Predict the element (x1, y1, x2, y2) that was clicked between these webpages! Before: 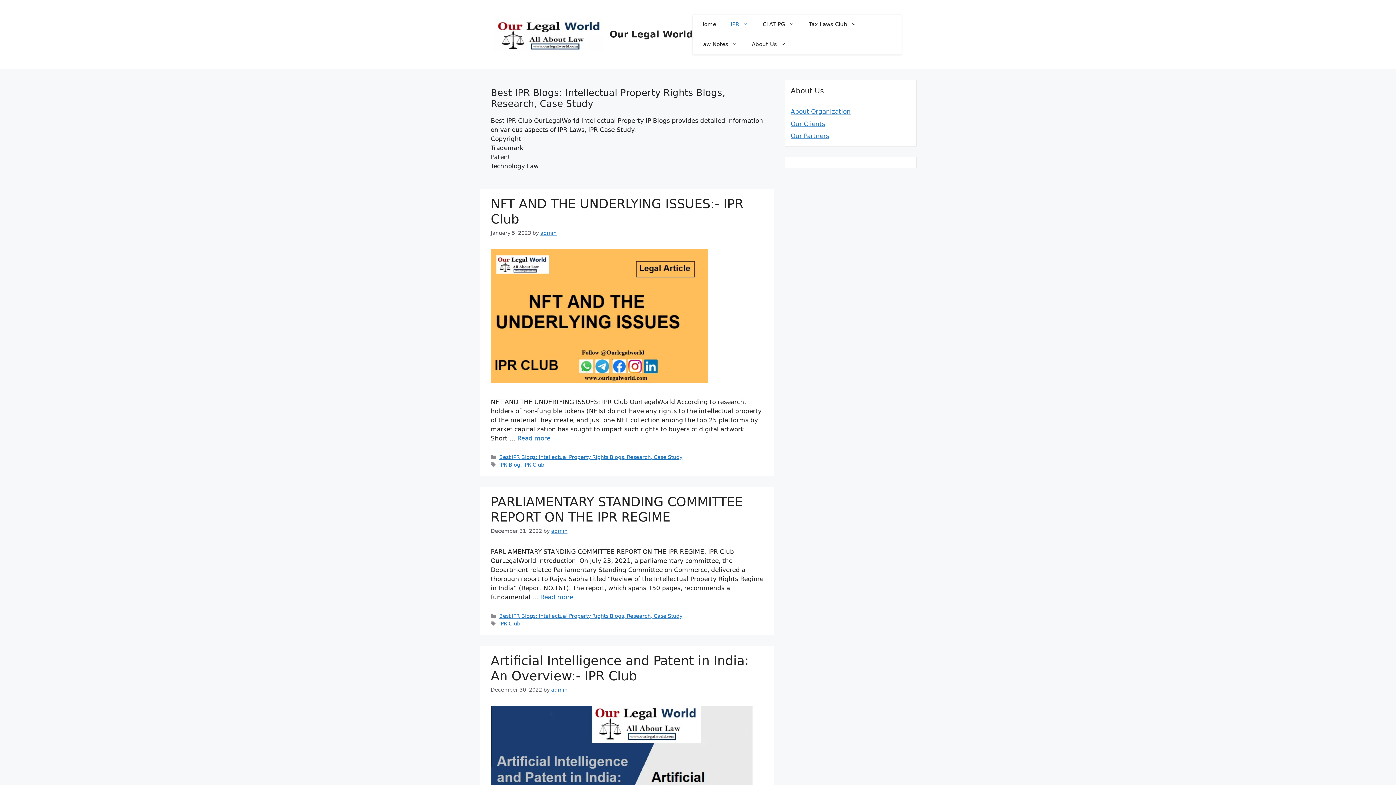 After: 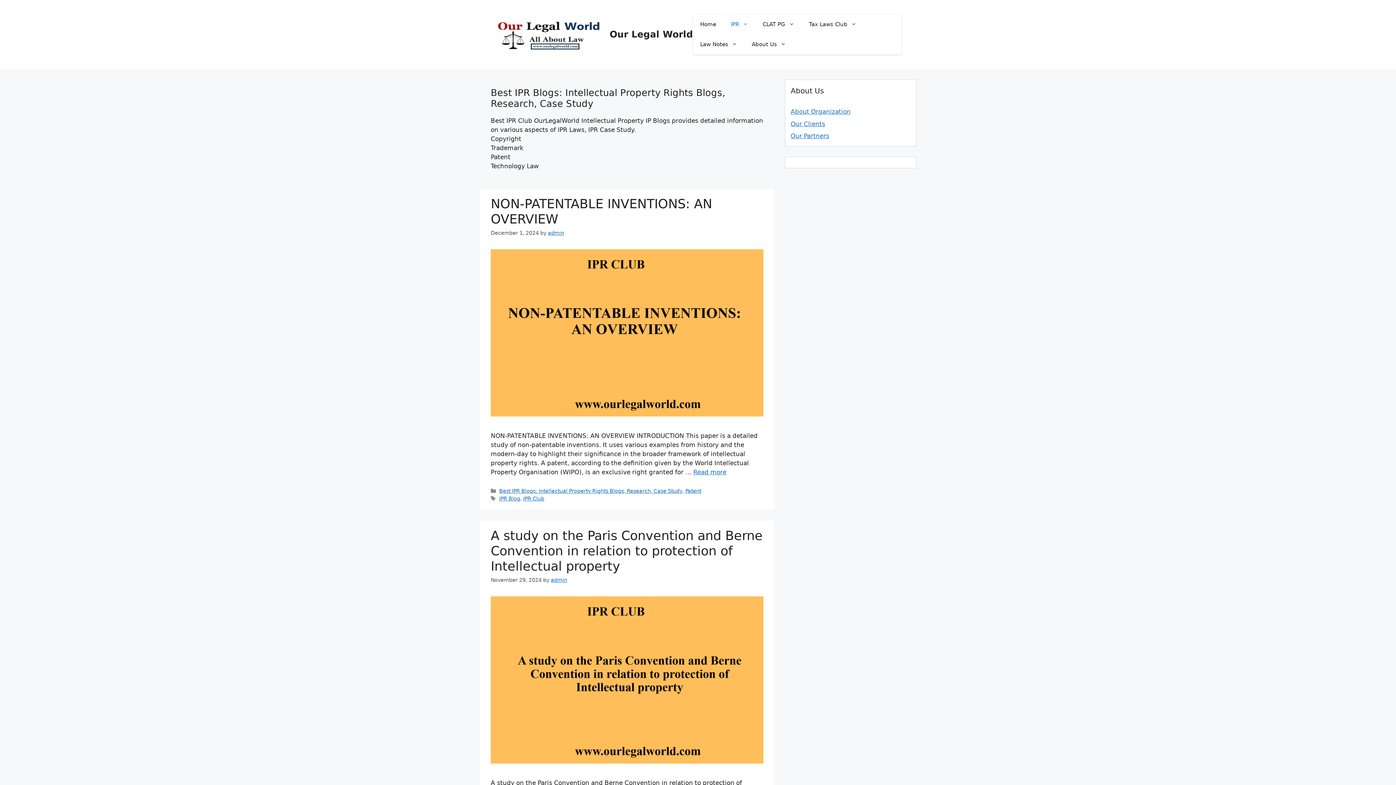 Action: label: Best IPR Blogs: Intellectual Property Rights Blogs, Research, Case Study bbox: (499, 613, 682, 619)